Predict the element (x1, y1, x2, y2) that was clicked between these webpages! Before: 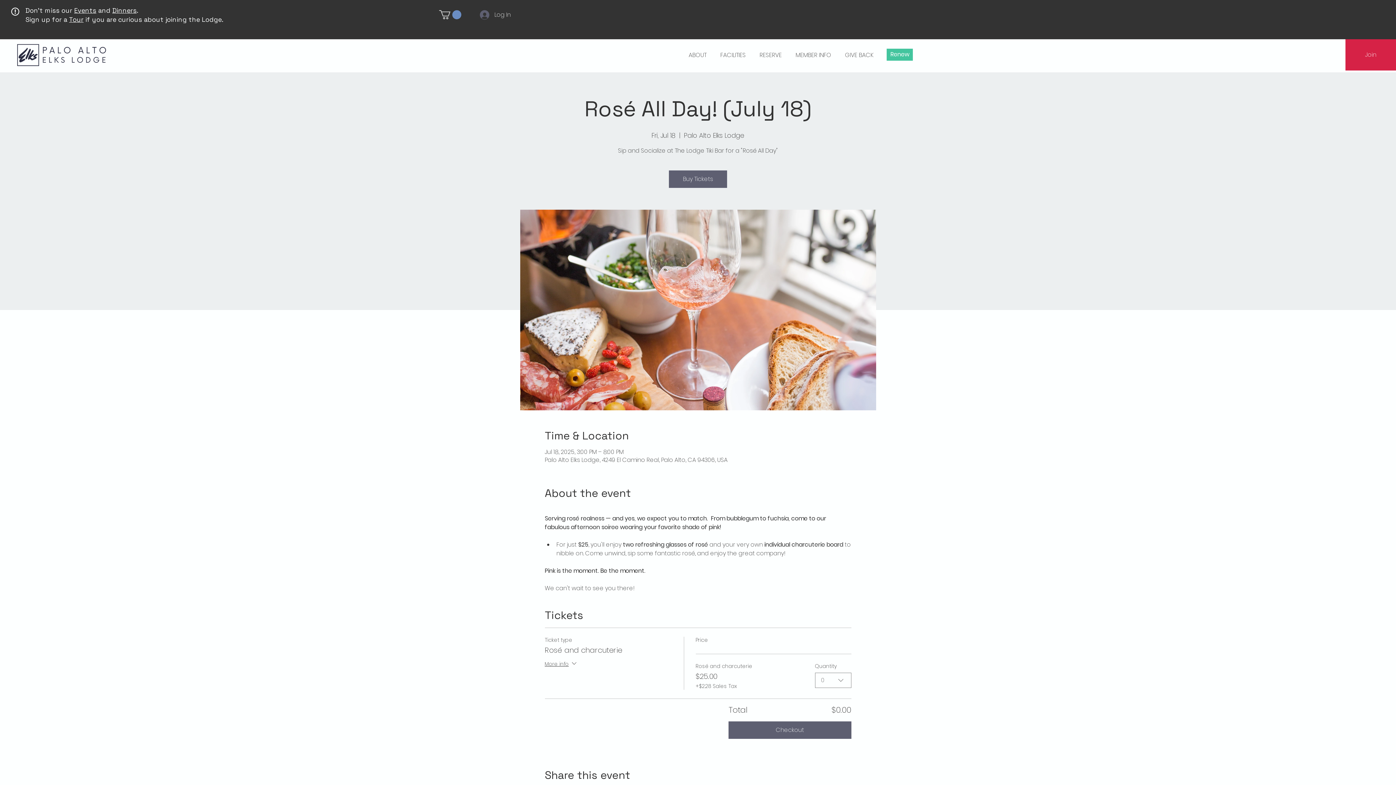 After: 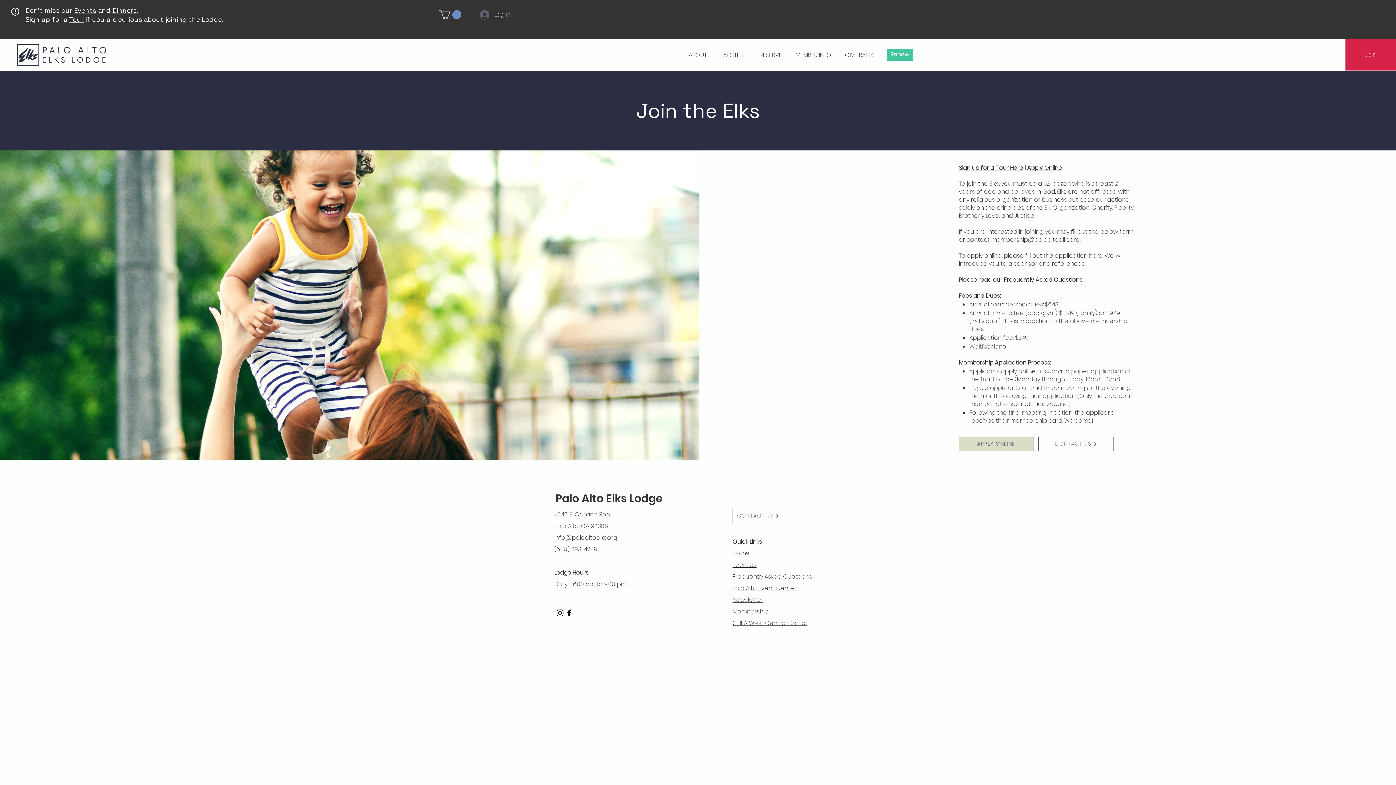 Action: bbox: (1345, 39, 1396, 70) label: Join